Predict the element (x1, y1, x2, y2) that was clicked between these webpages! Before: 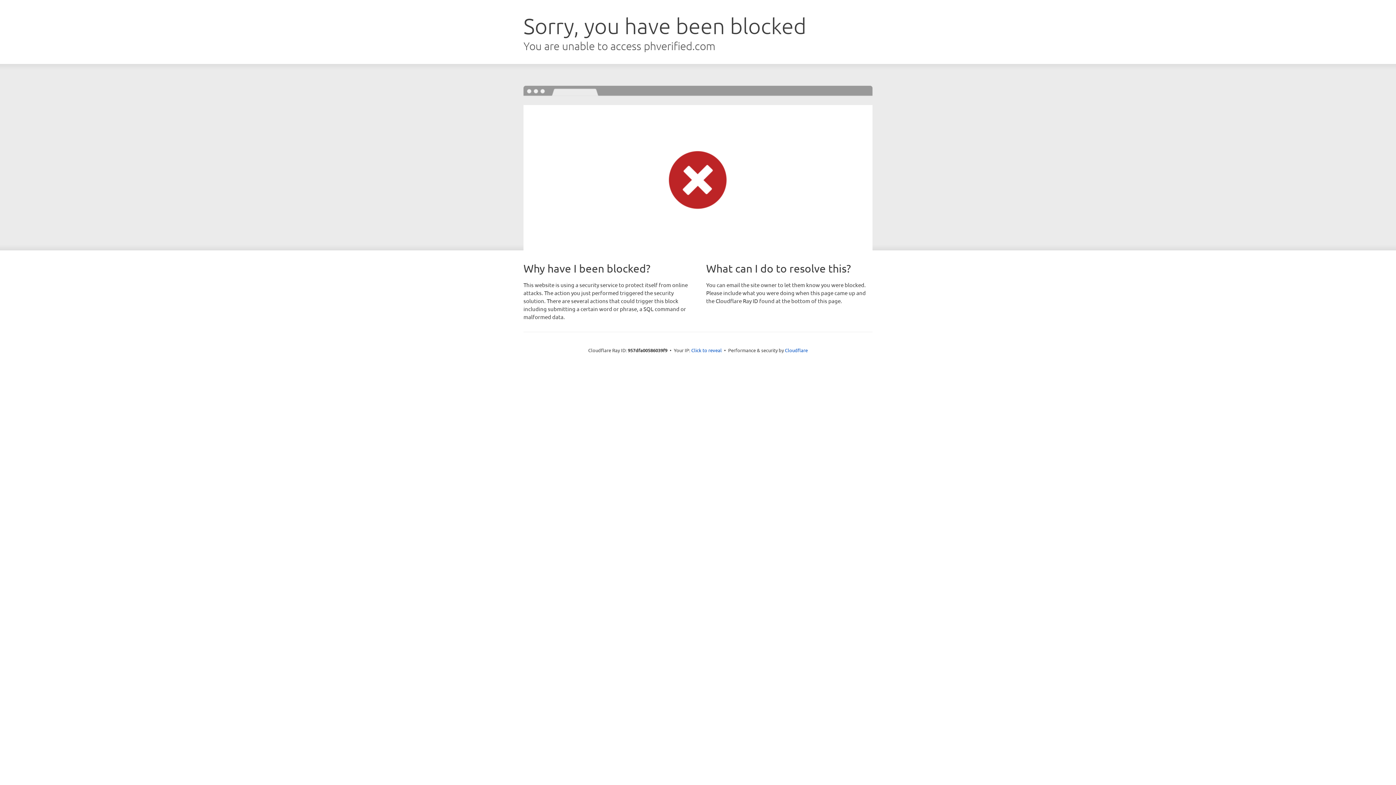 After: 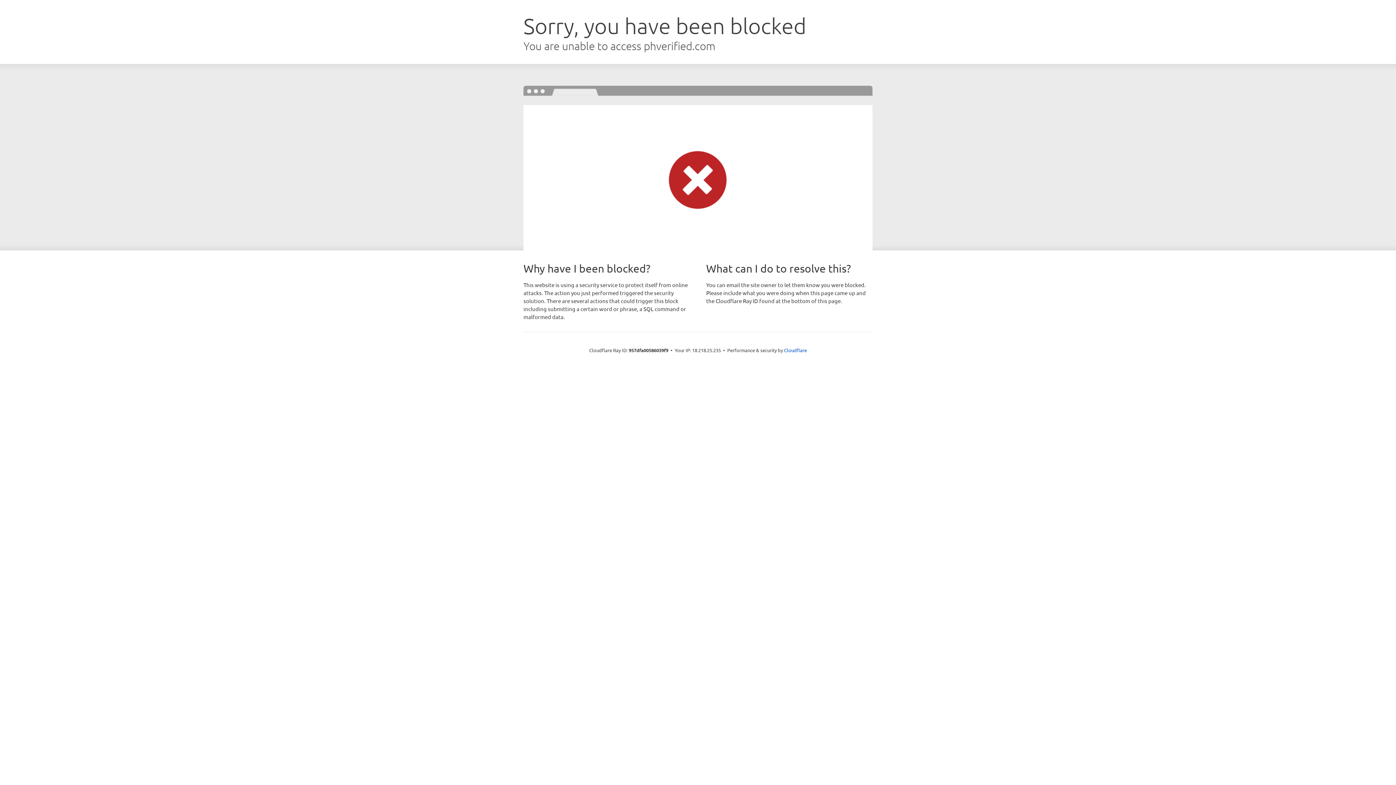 Action: bbox: (691, 346, 722, 353) label: Click to reveal